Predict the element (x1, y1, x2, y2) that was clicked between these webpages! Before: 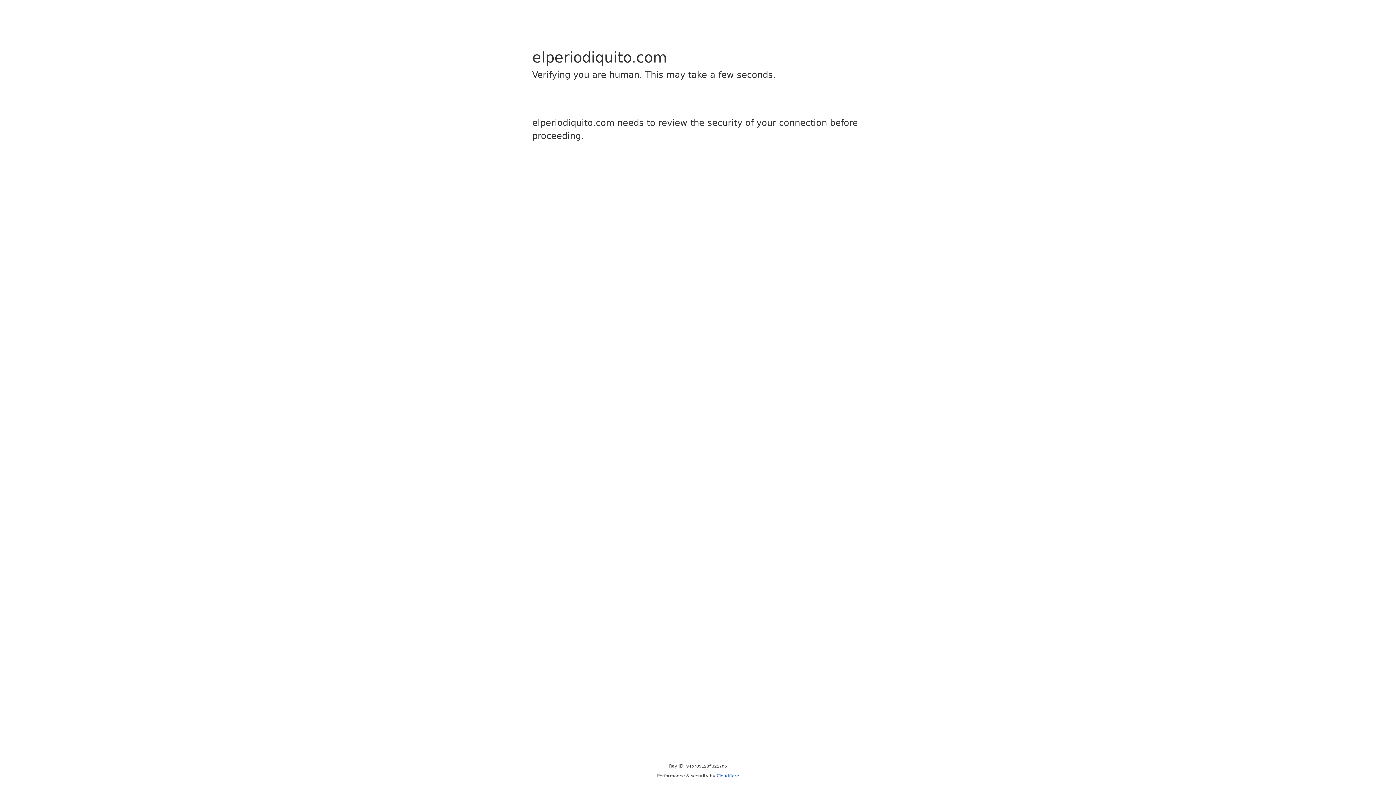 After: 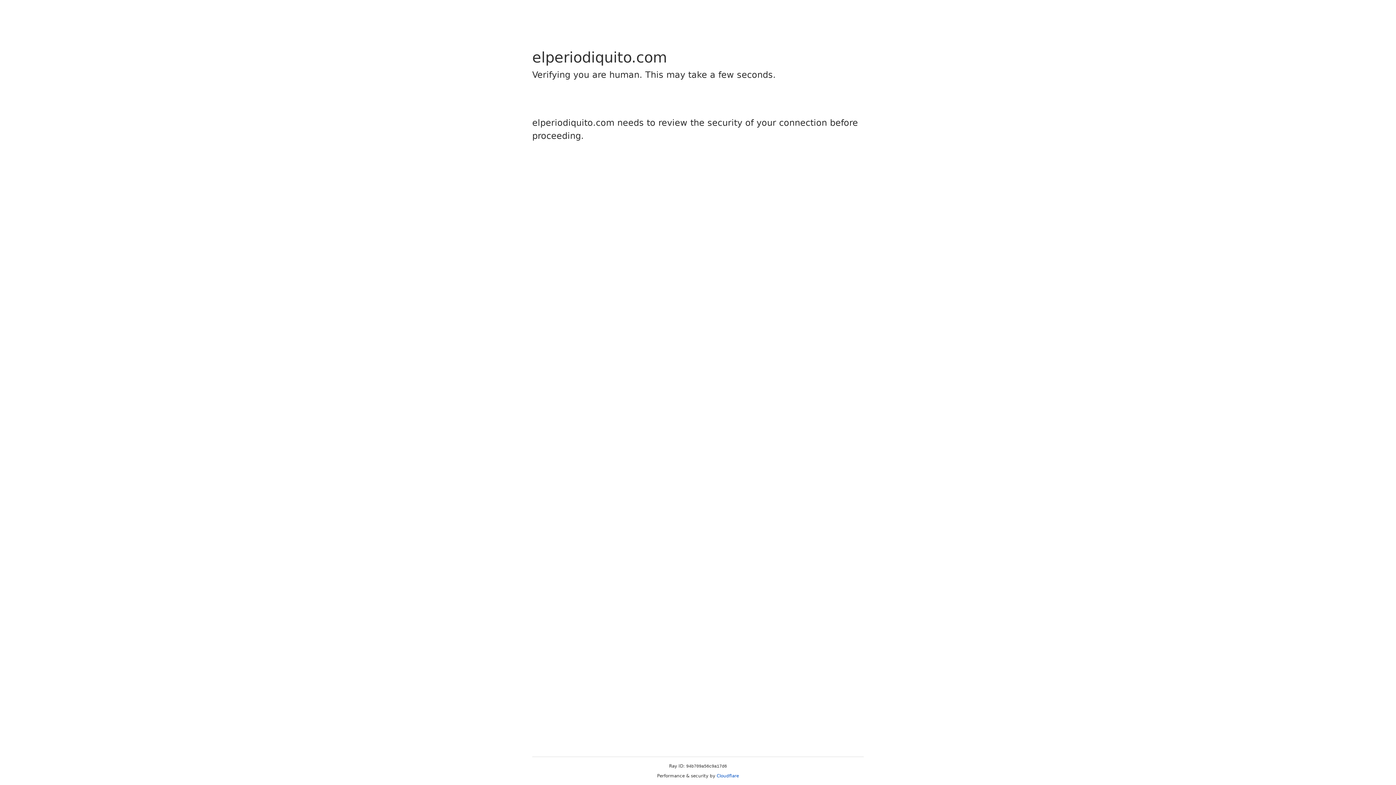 Action: label: Cloudflare bbox: (716, 773, 739, 778)